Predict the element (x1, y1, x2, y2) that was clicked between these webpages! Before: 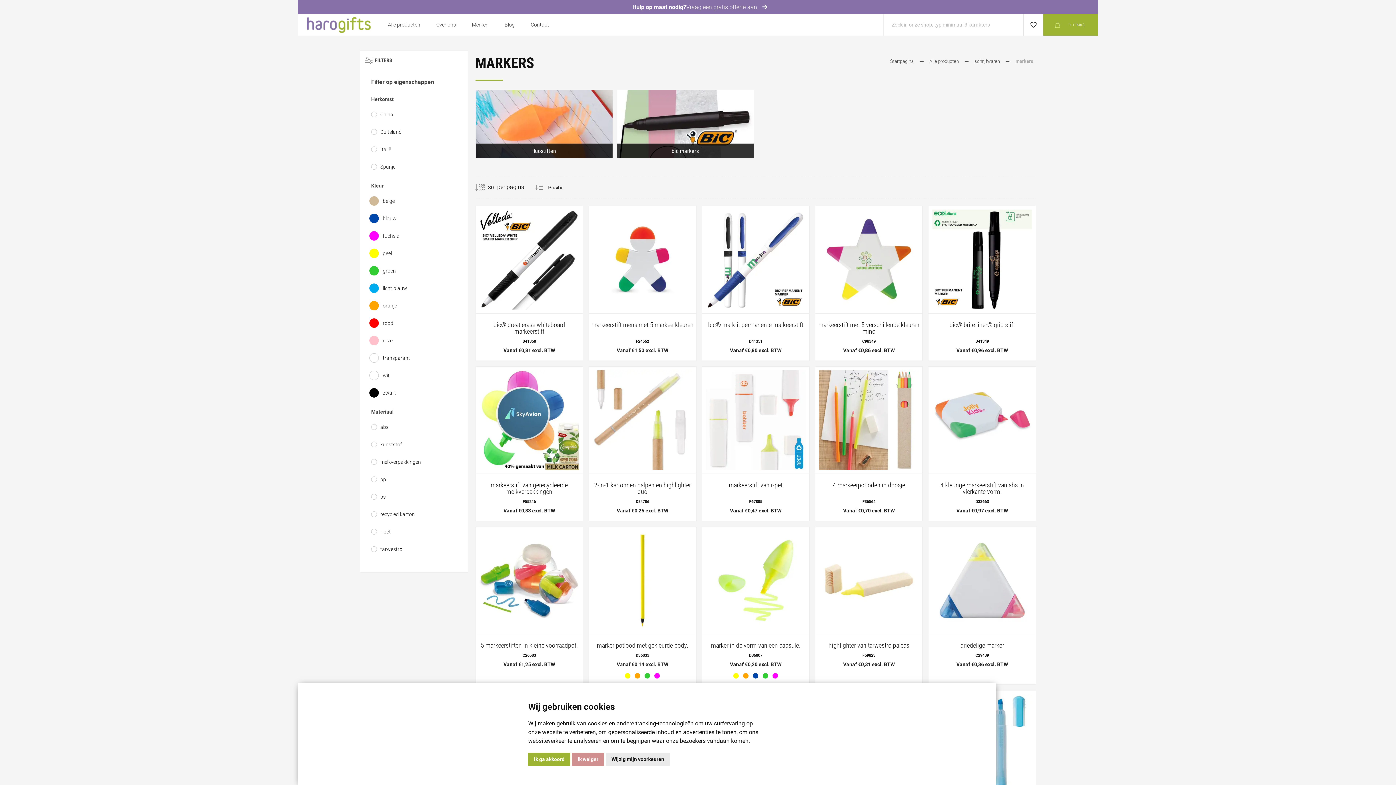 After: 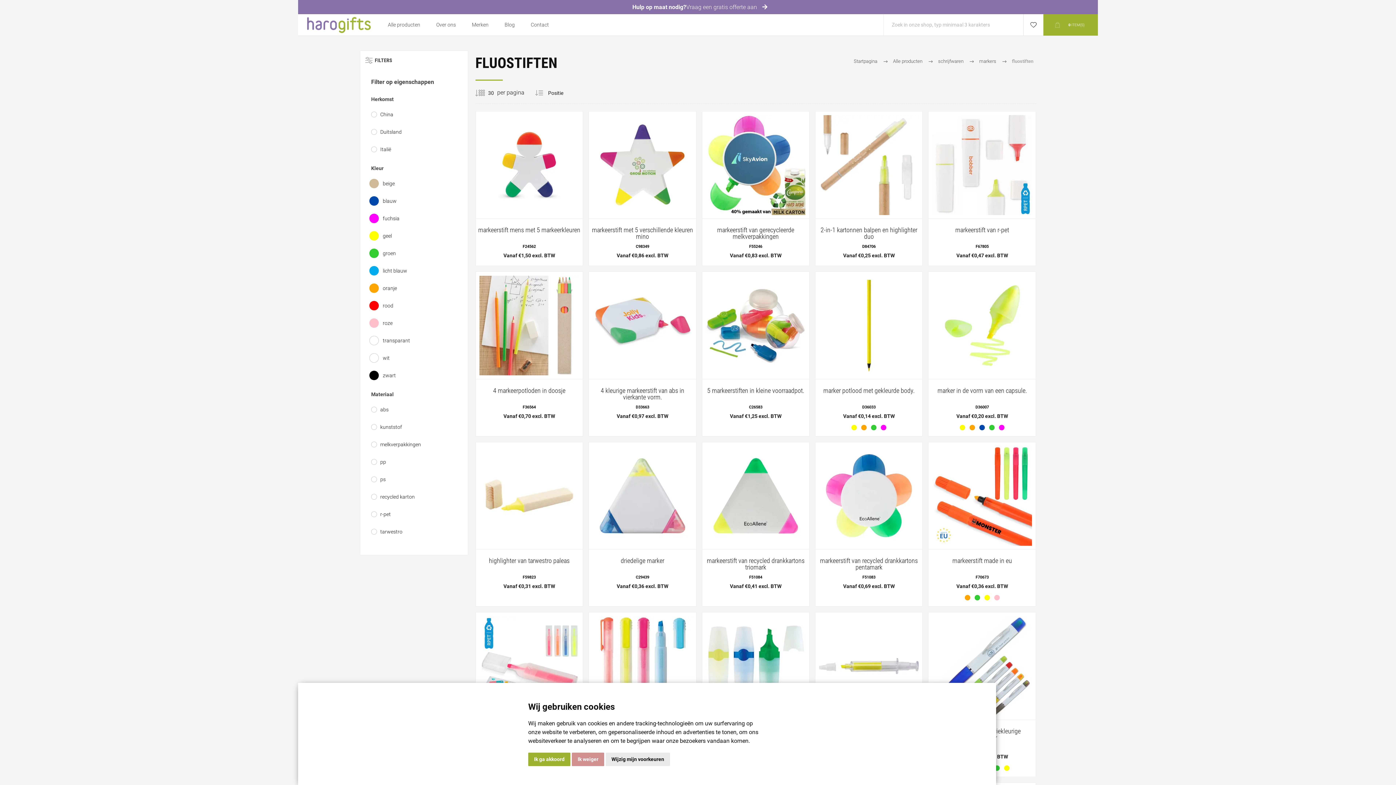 Action: bbox: (475, 90, 612, 158)